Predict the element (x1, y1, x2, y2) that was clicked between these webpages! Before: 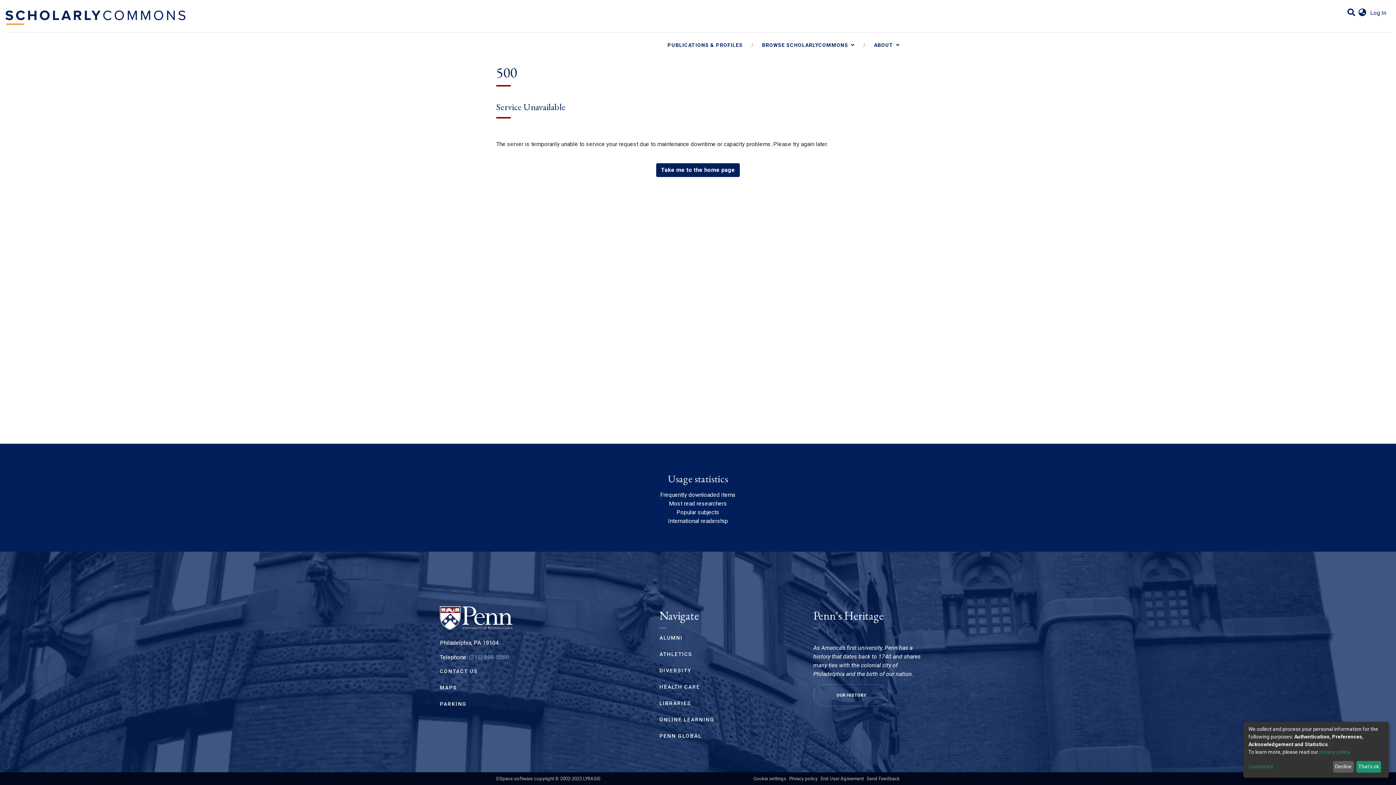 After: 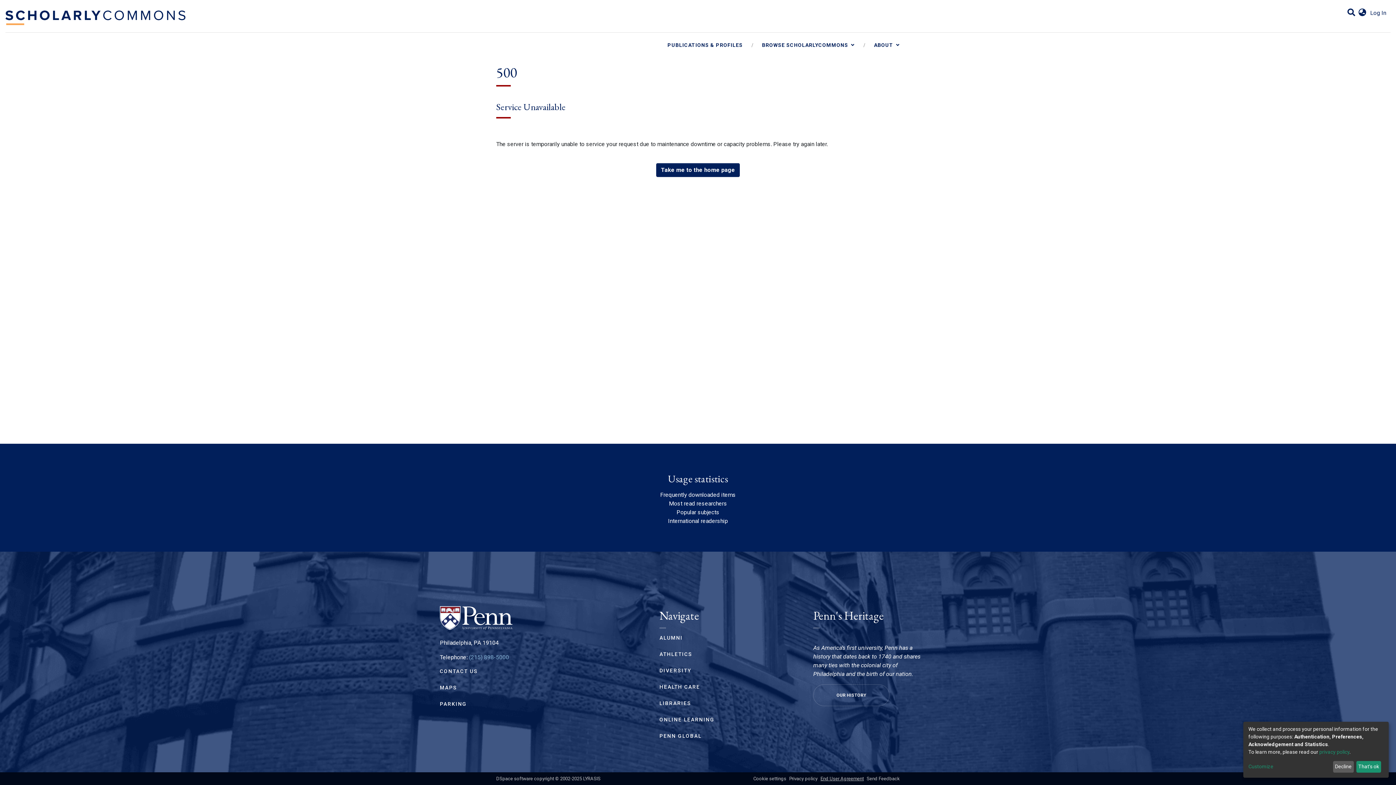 Action: label: End User Agreement bbox: (820, 776, 864, 781)